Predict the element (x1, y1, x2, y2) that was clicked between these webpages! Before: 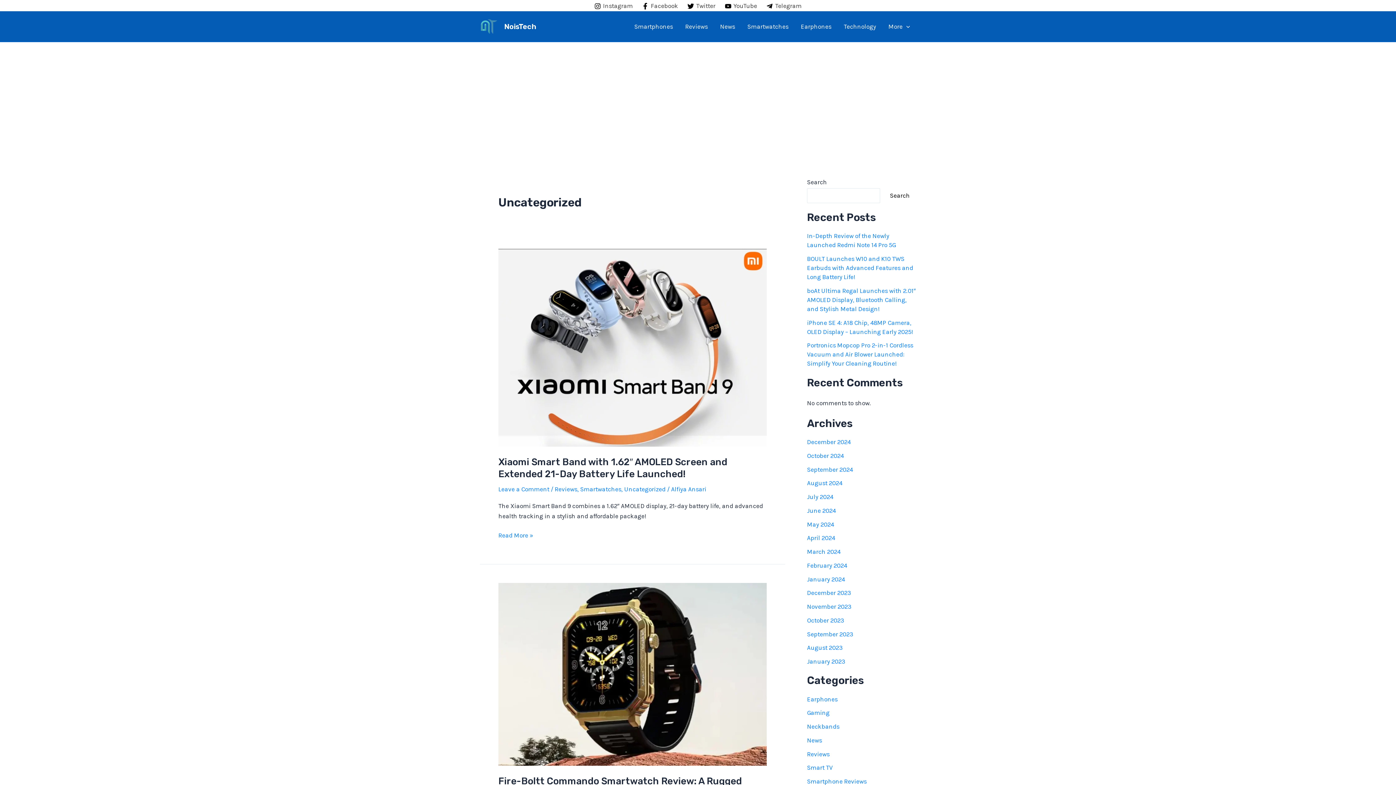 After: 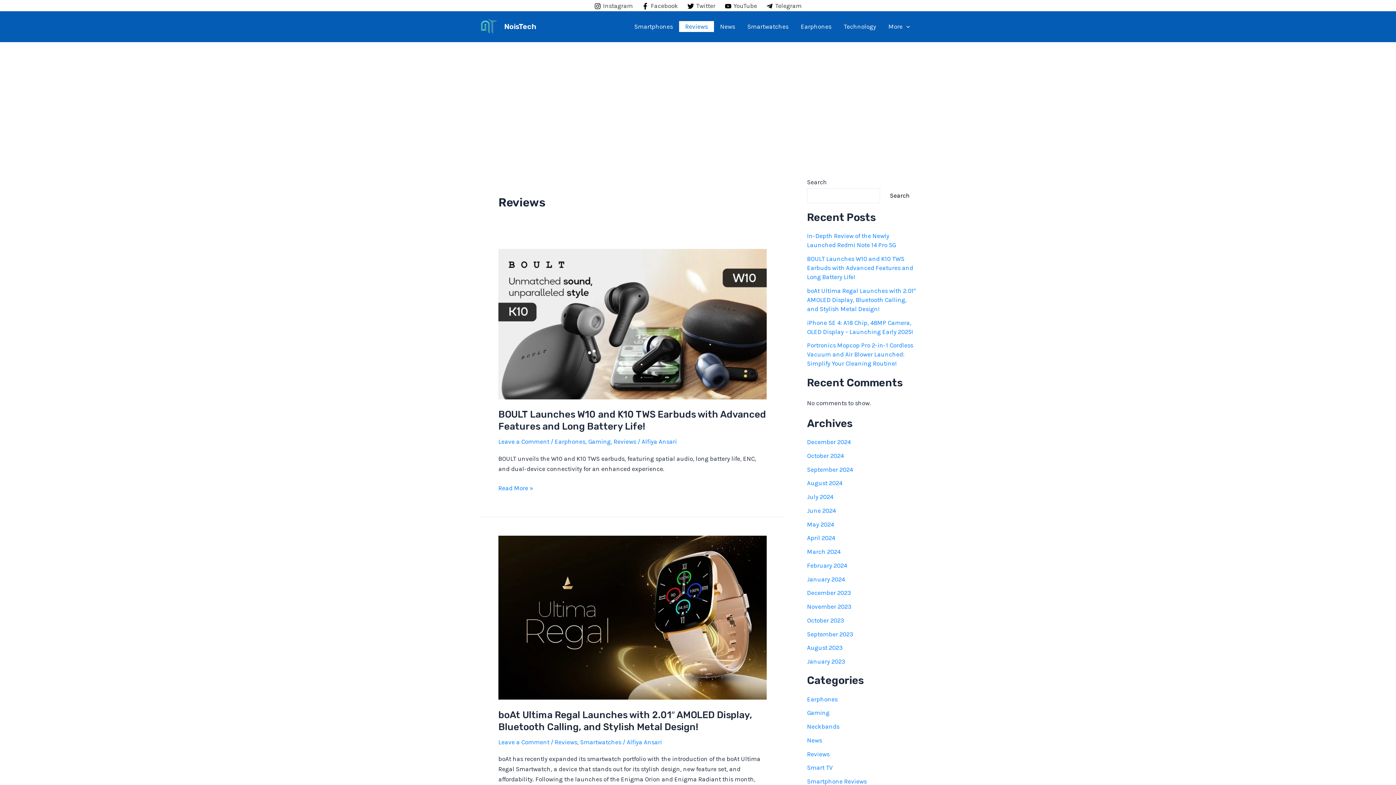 Action: label: Reviews bbox: (554, 485, 577, 492)